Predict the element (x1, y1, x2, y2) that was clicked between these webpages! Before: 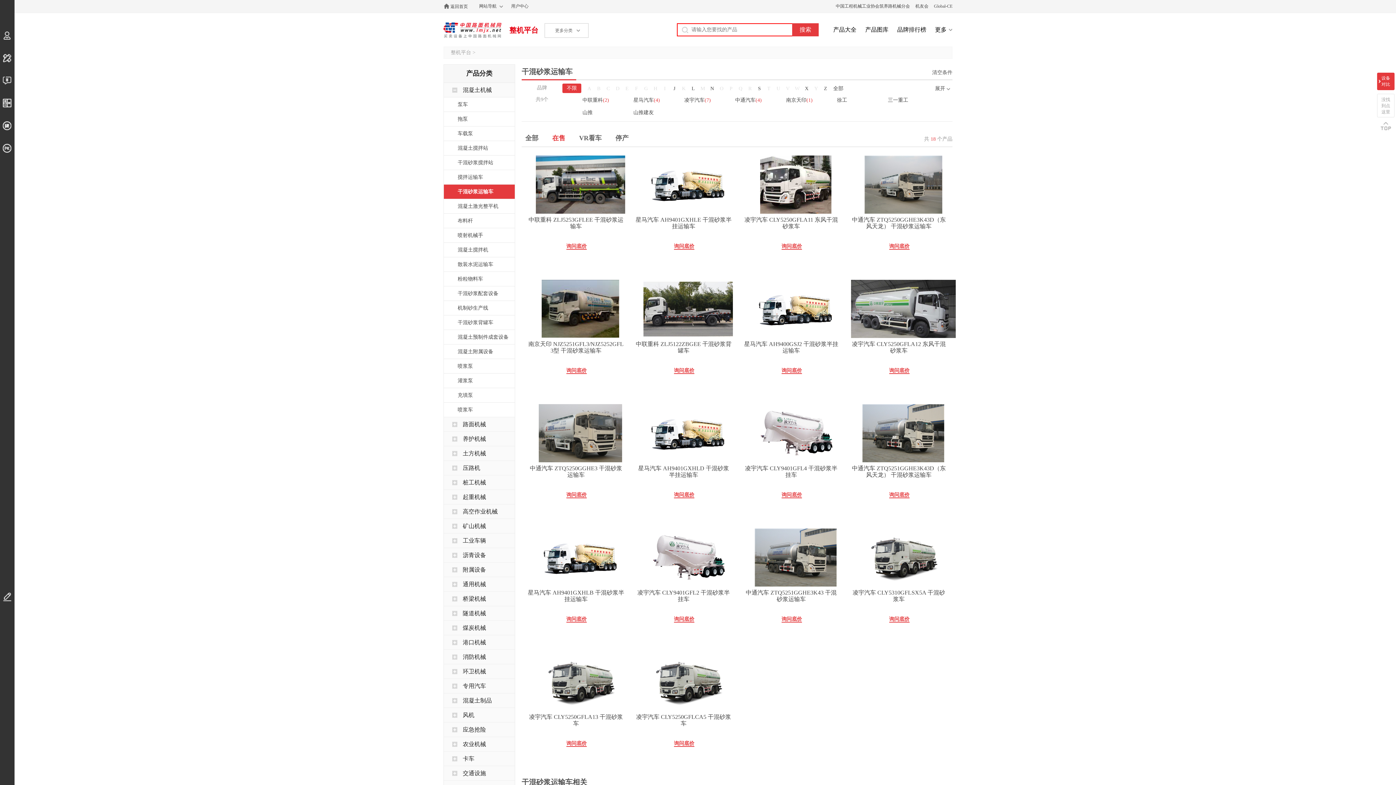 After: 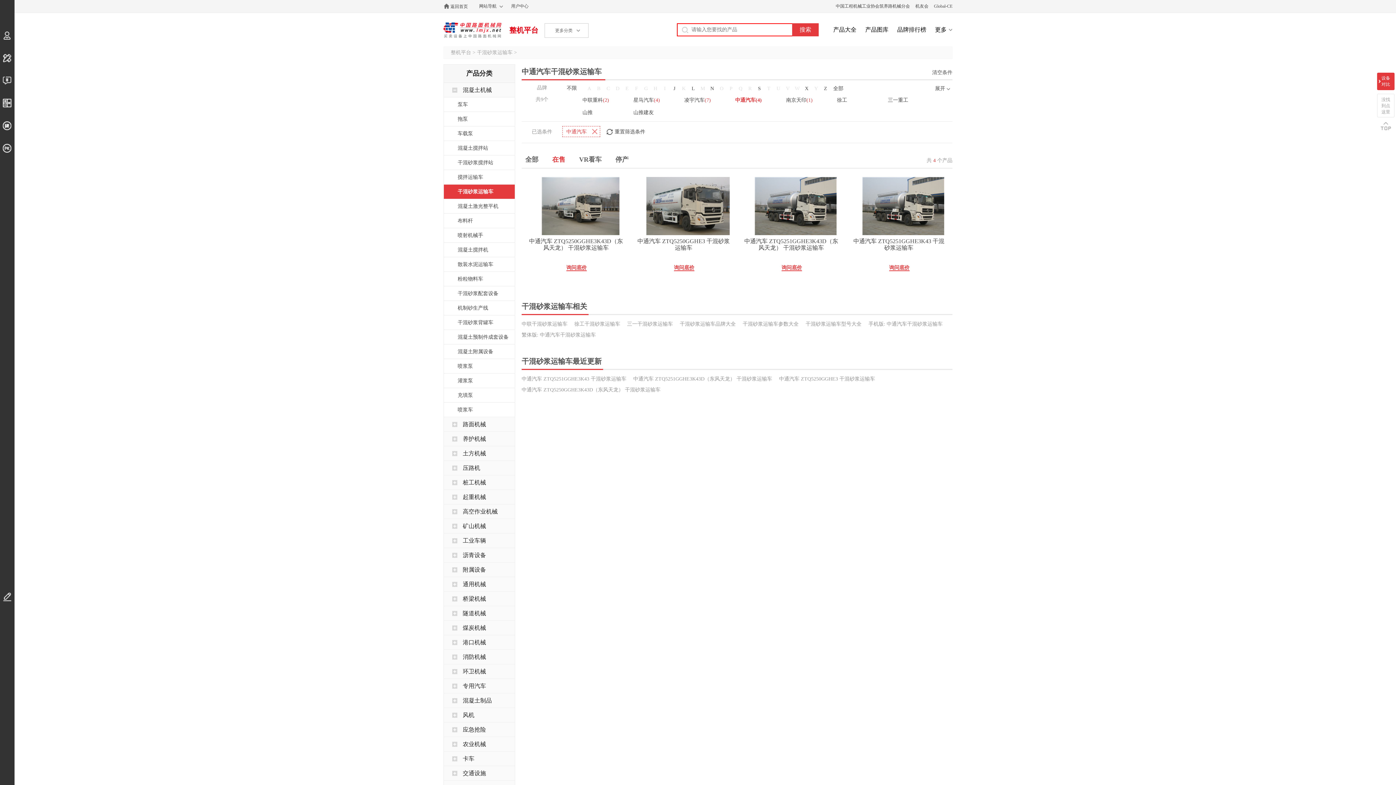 Action: bbox: (735, 96, 784, 104) label: 中通汽车(4)